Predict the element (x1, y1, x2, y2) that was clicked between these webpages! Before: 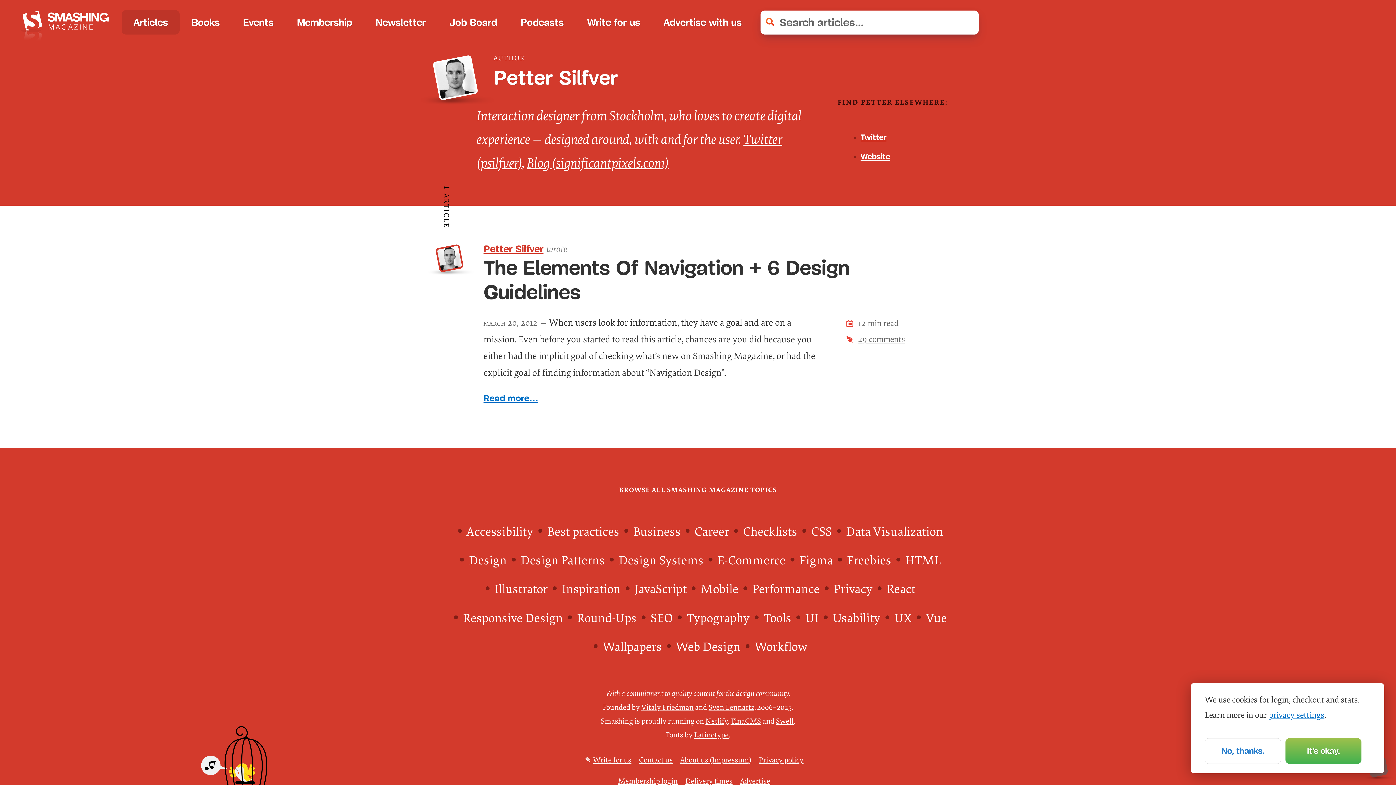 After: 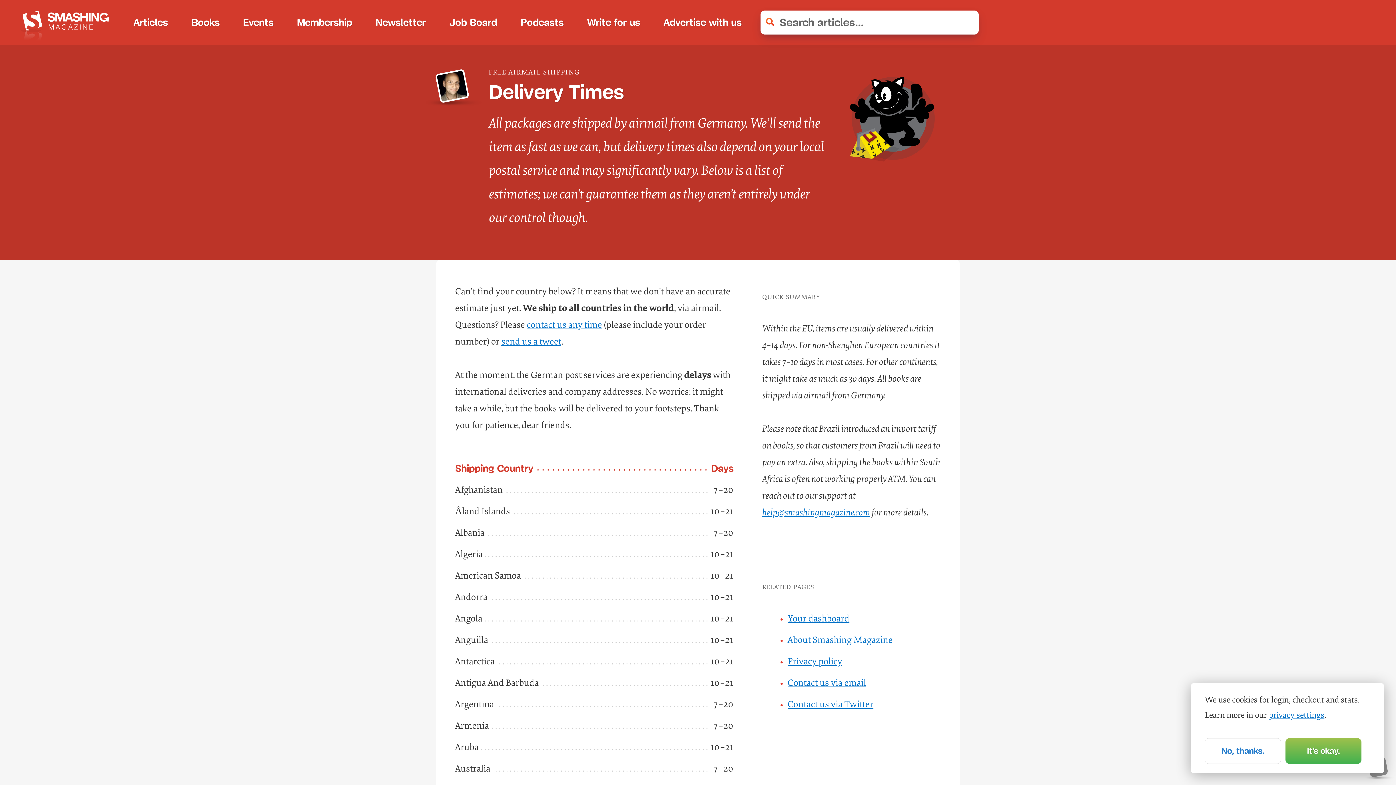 Action: label: Delivery times bbox: (685, 773, 732, 789)